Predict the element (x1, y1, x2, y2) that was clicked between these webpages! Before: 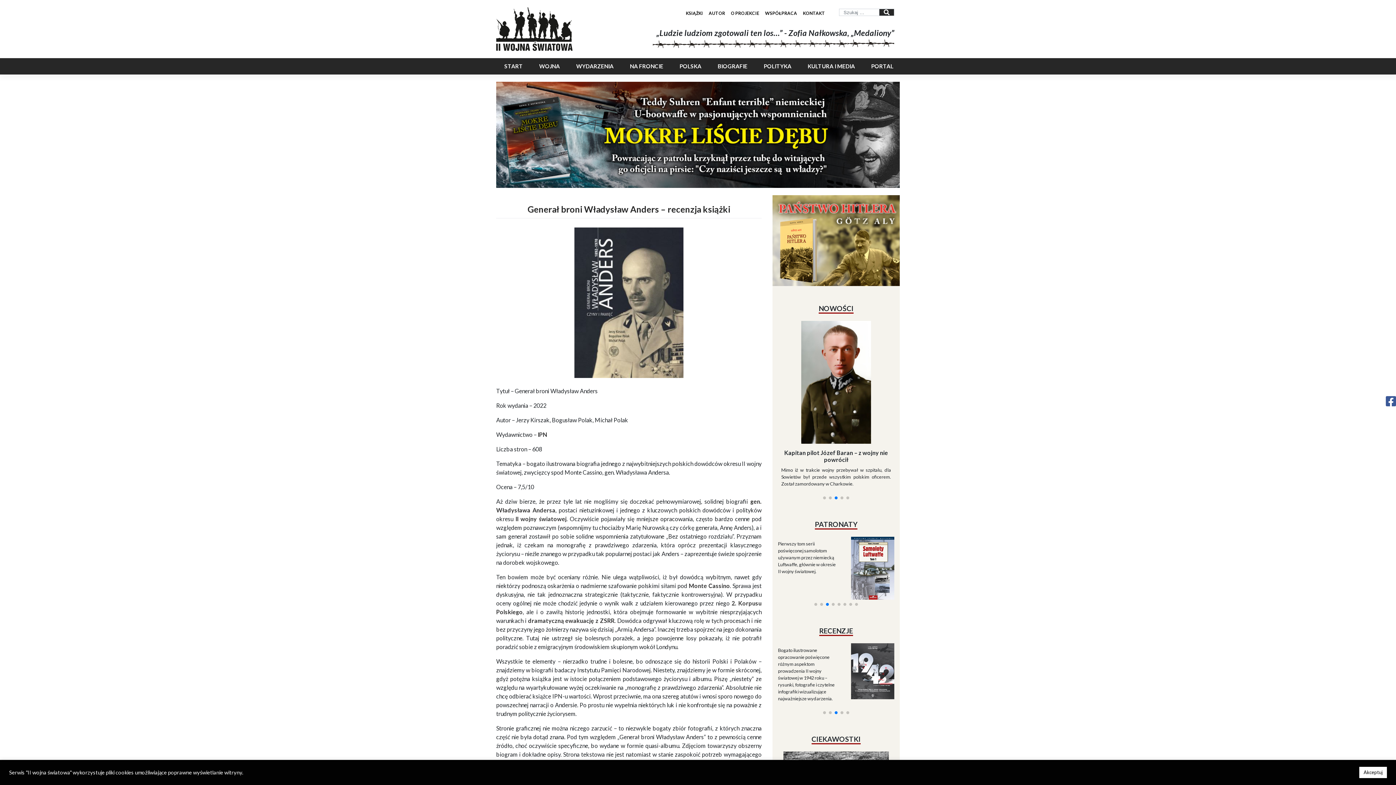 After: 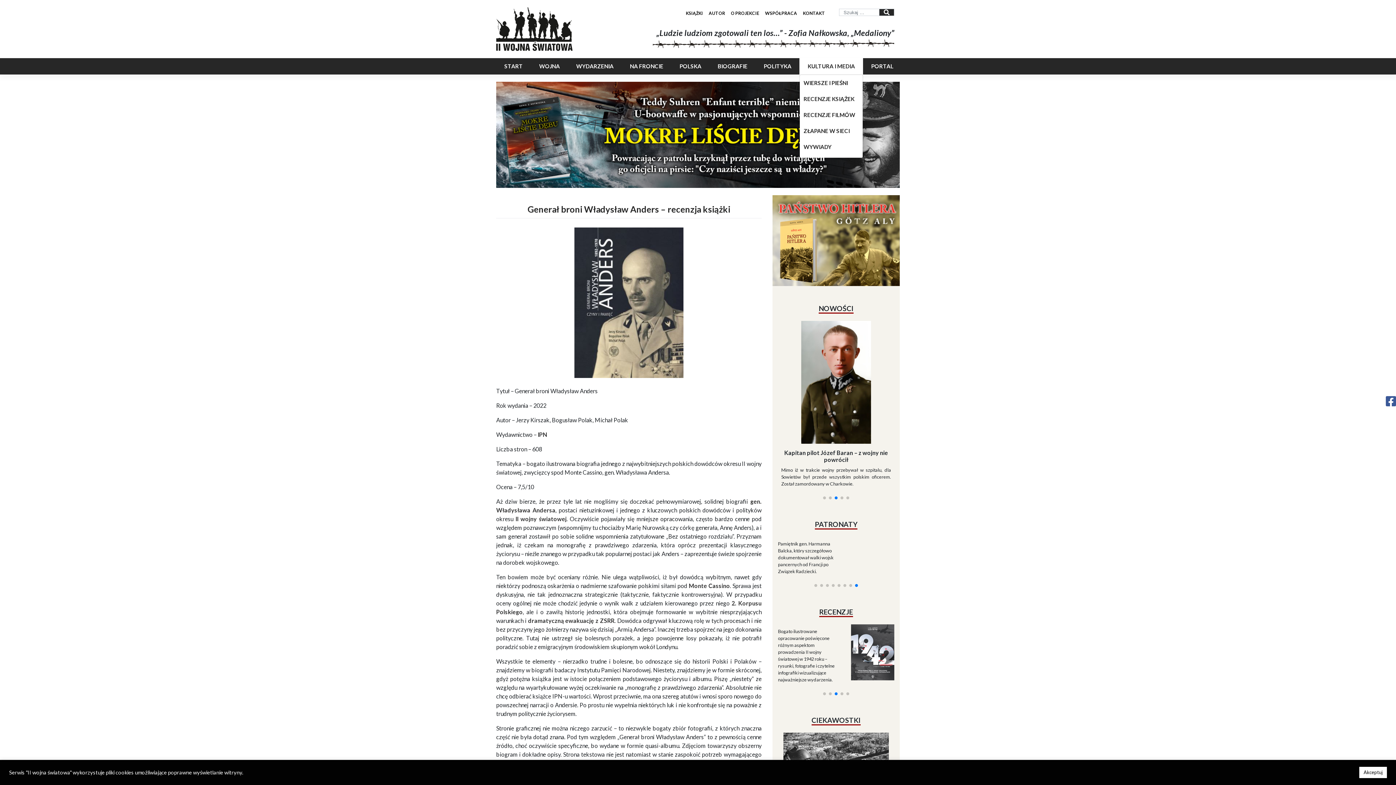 Action: bbox: (799, 58, 863, 74) label: KULTURA I MEDIA